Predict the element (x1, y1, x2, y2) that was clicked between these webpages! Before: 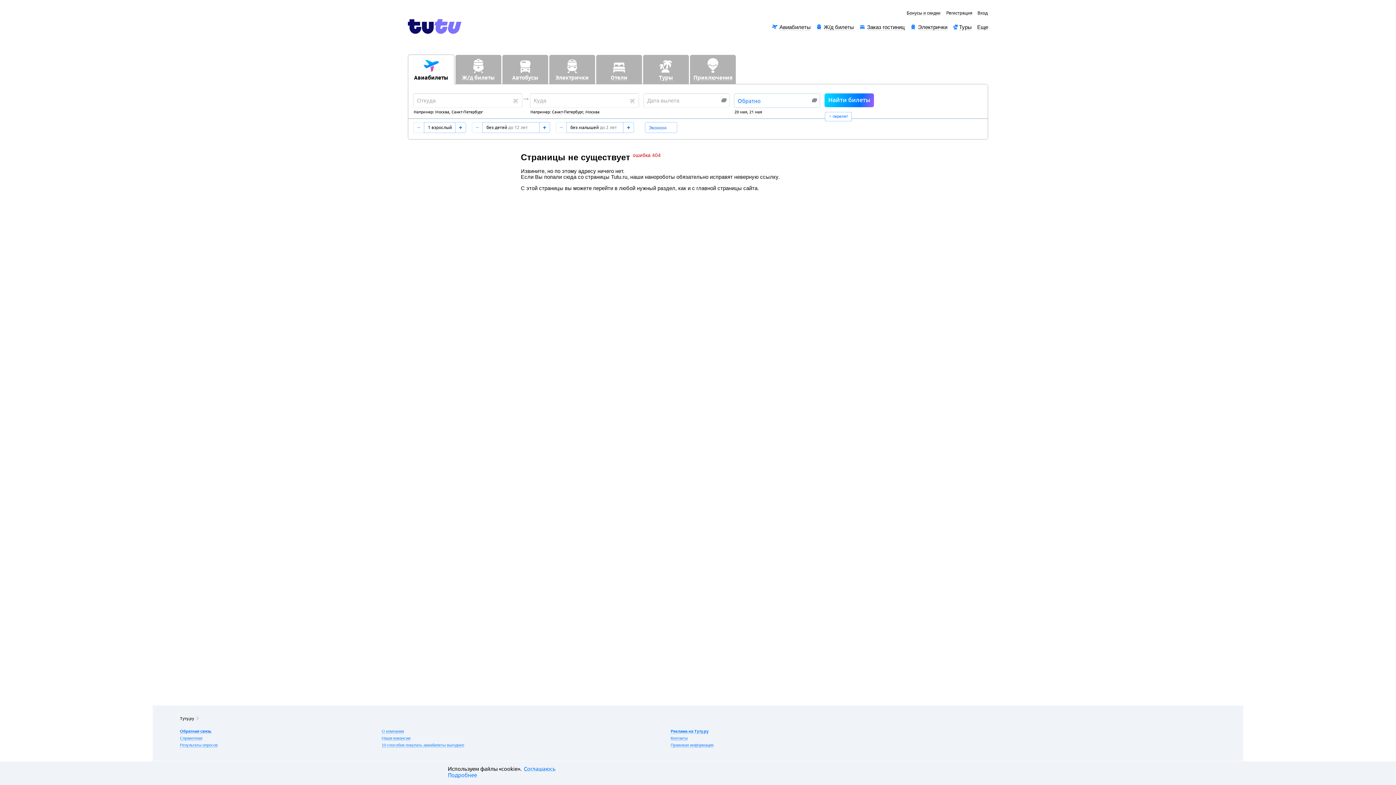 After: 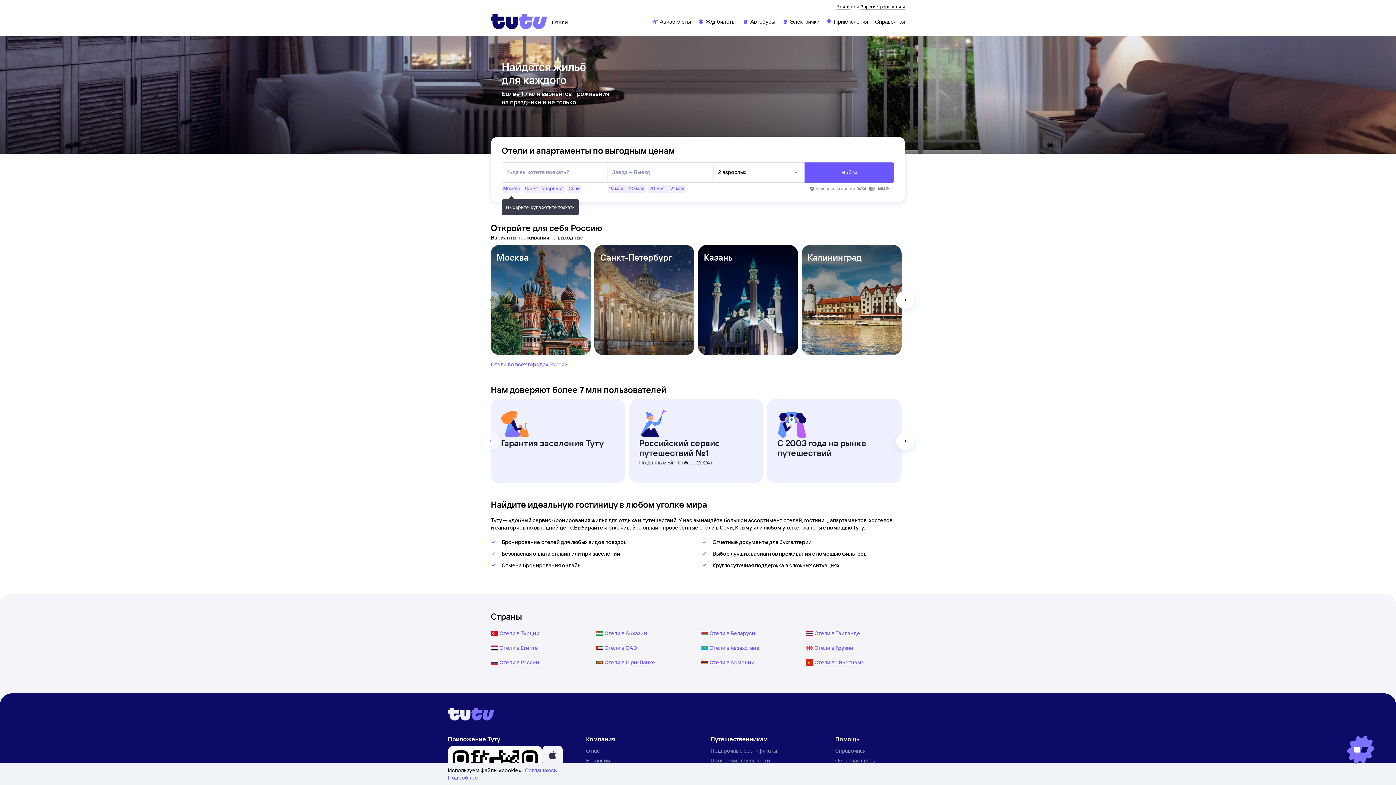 Action: label: Заказ гостиниц bbox: (867, 24, 905, 30)